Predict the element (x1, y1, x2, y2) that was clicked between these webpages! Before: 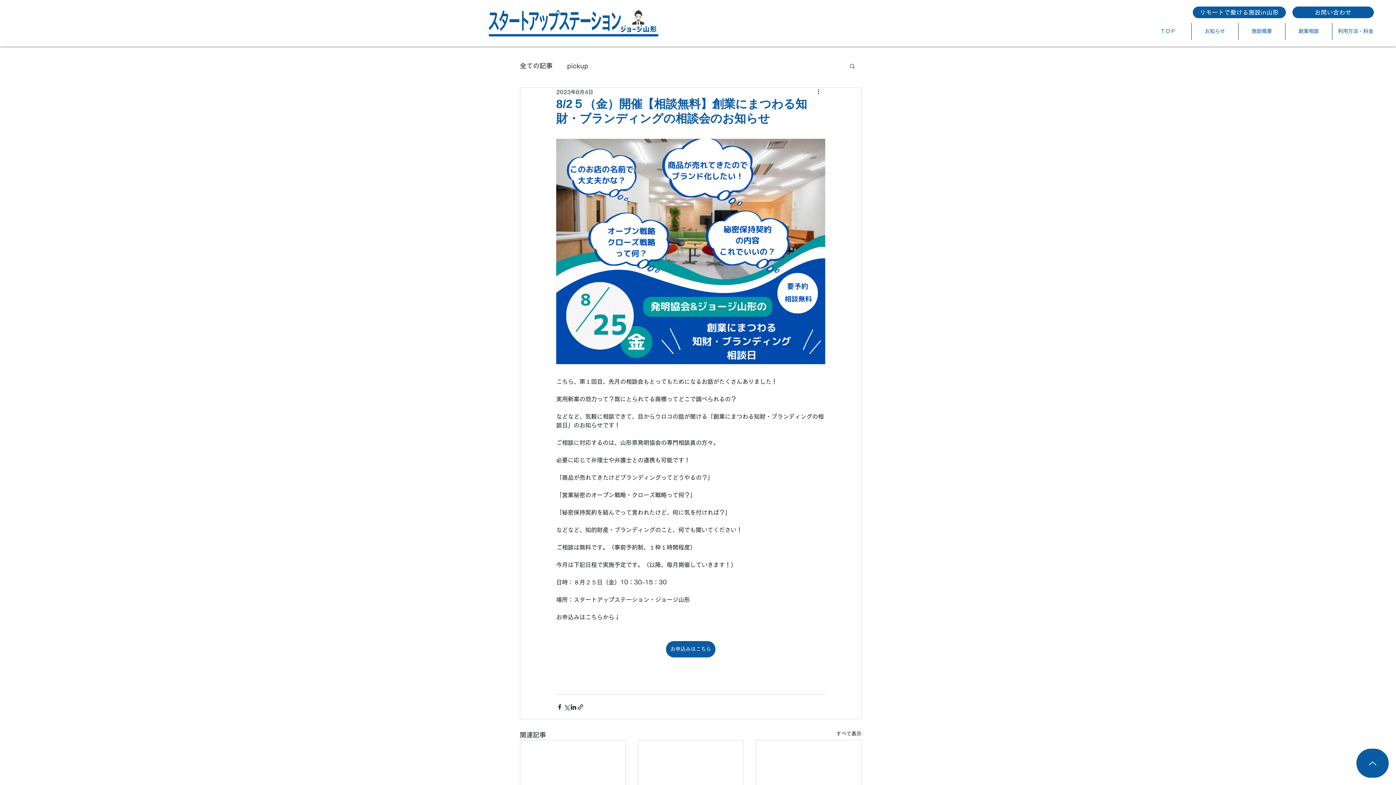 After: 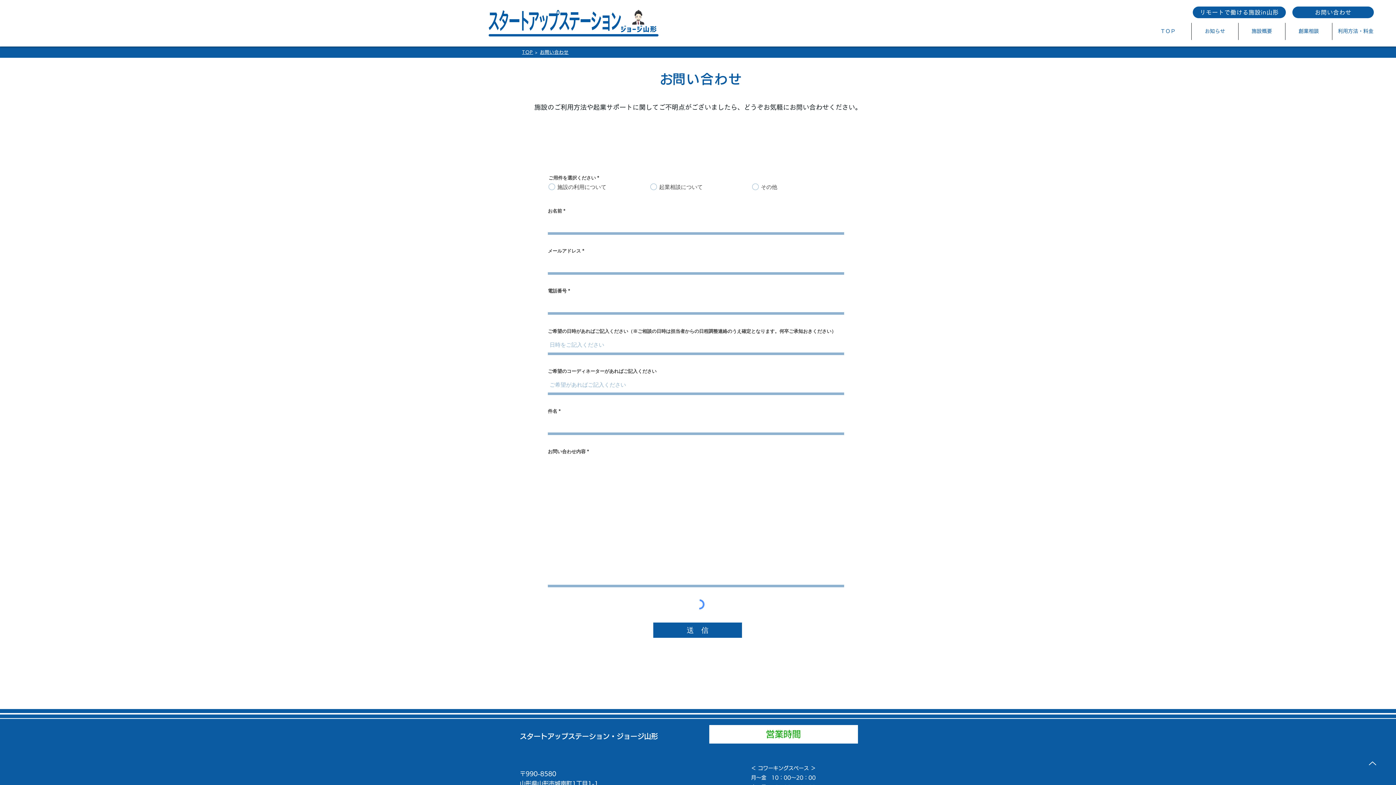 Action: label: お問い合わせ bbox: (1292, 6, 1374, 18)